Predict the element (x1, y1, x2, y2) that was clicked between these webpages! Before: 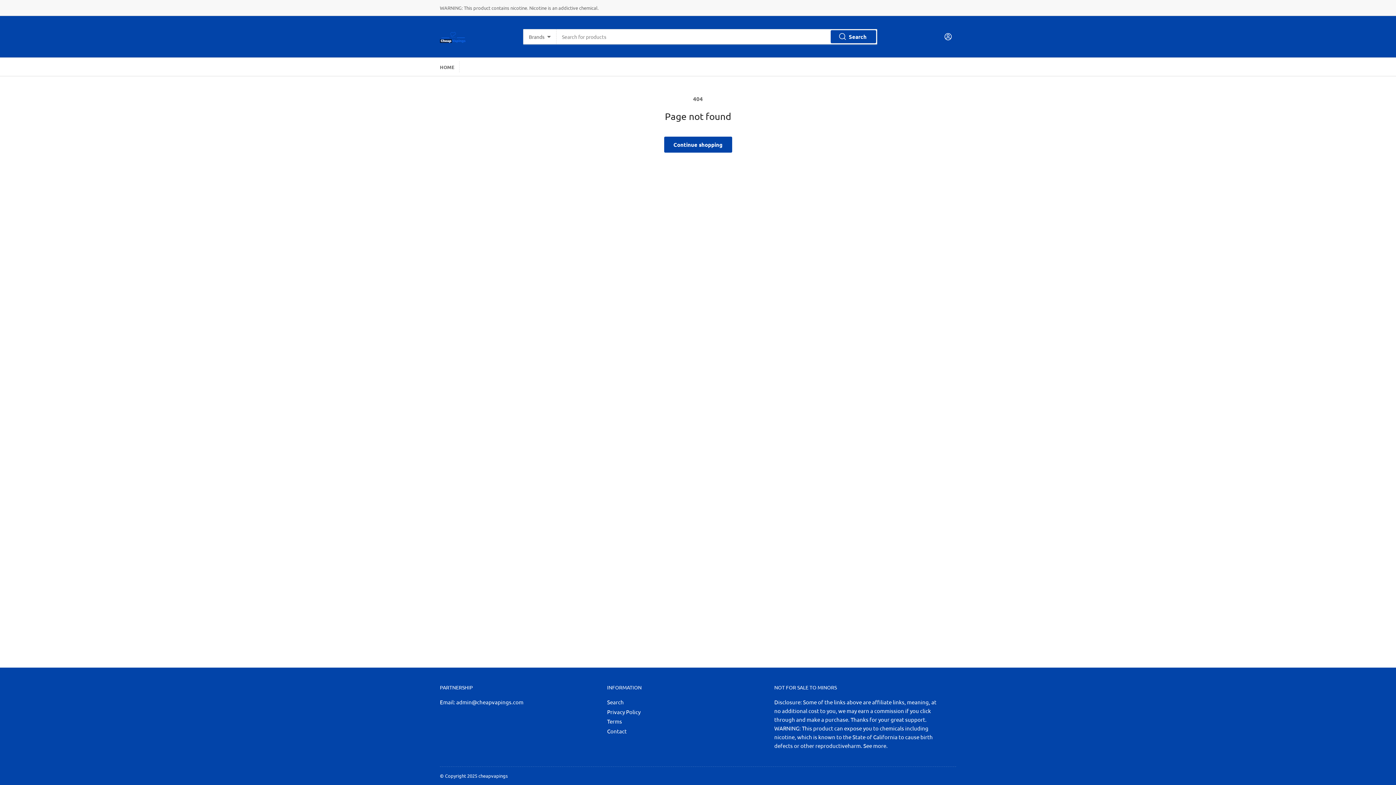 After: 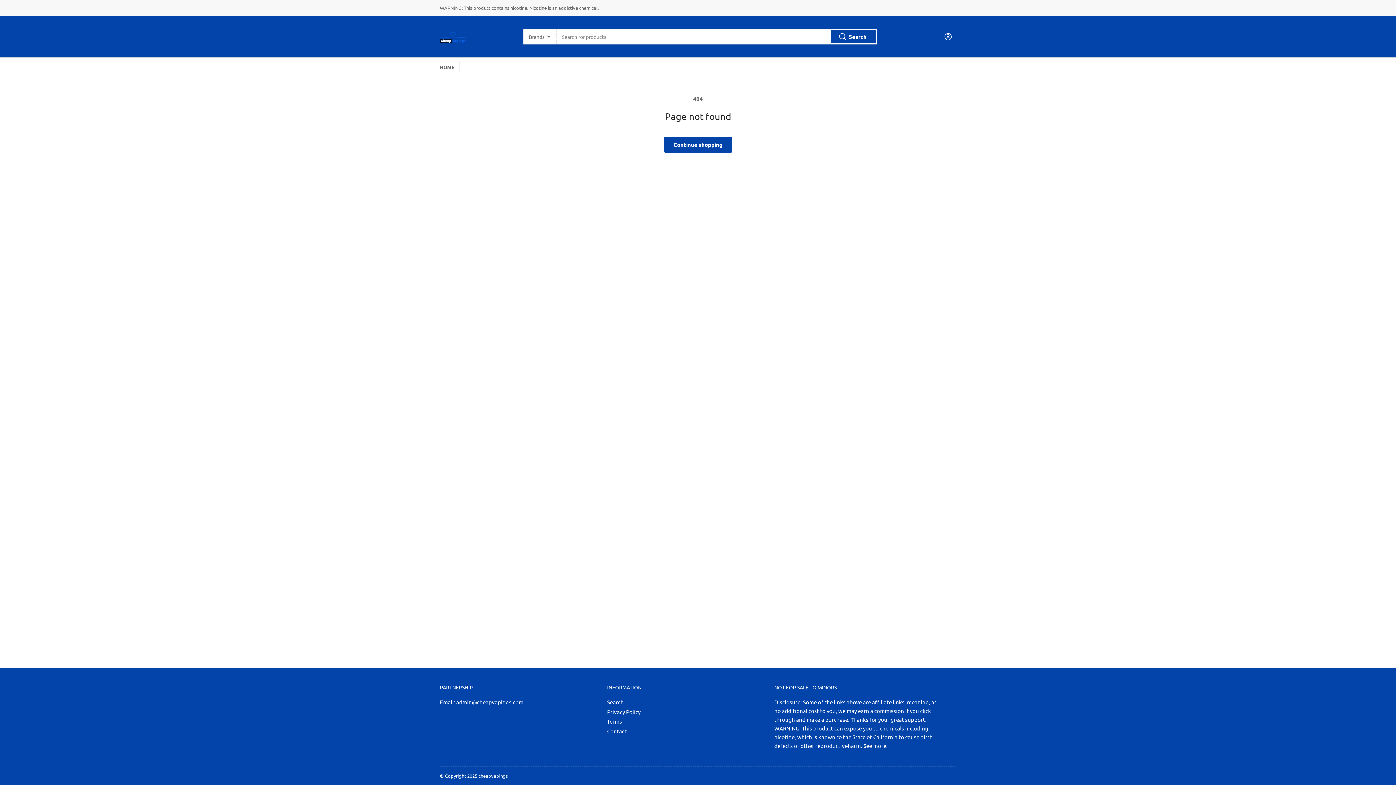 Action: label: Continue shopping bbox: (664, 137, 731, 152)